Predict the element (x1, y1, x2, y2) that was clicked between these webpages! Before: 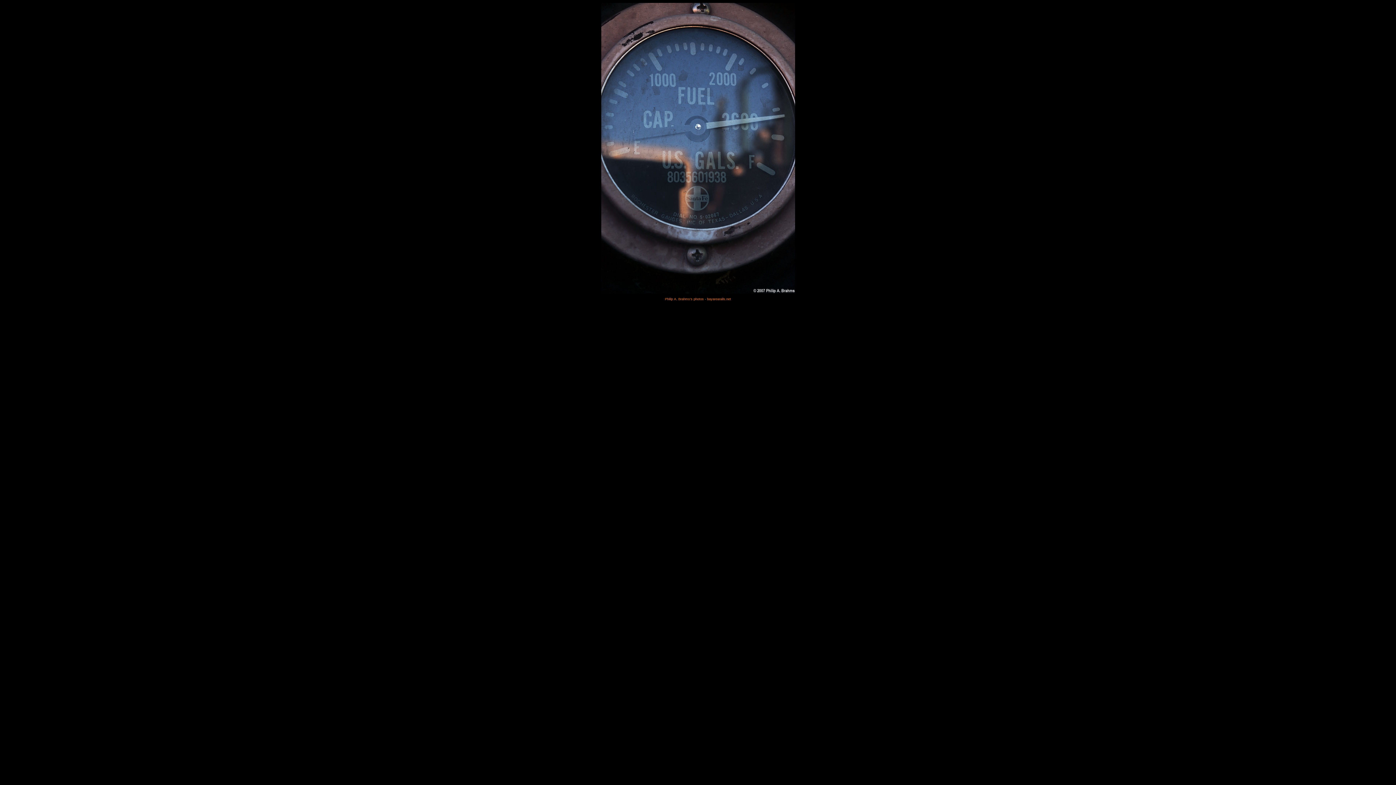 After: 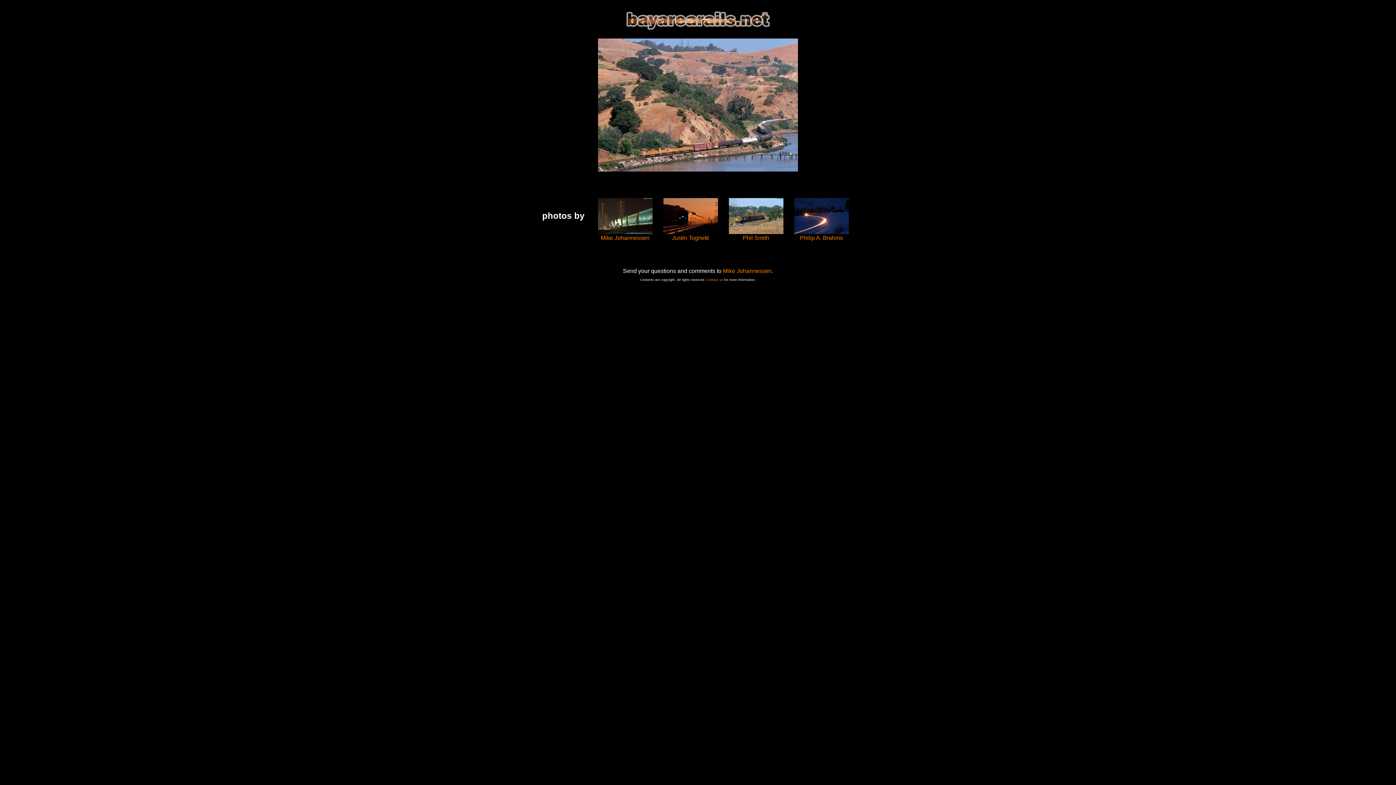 Action: bbox: (707, 297, 731, 301) label: bayarearails.net